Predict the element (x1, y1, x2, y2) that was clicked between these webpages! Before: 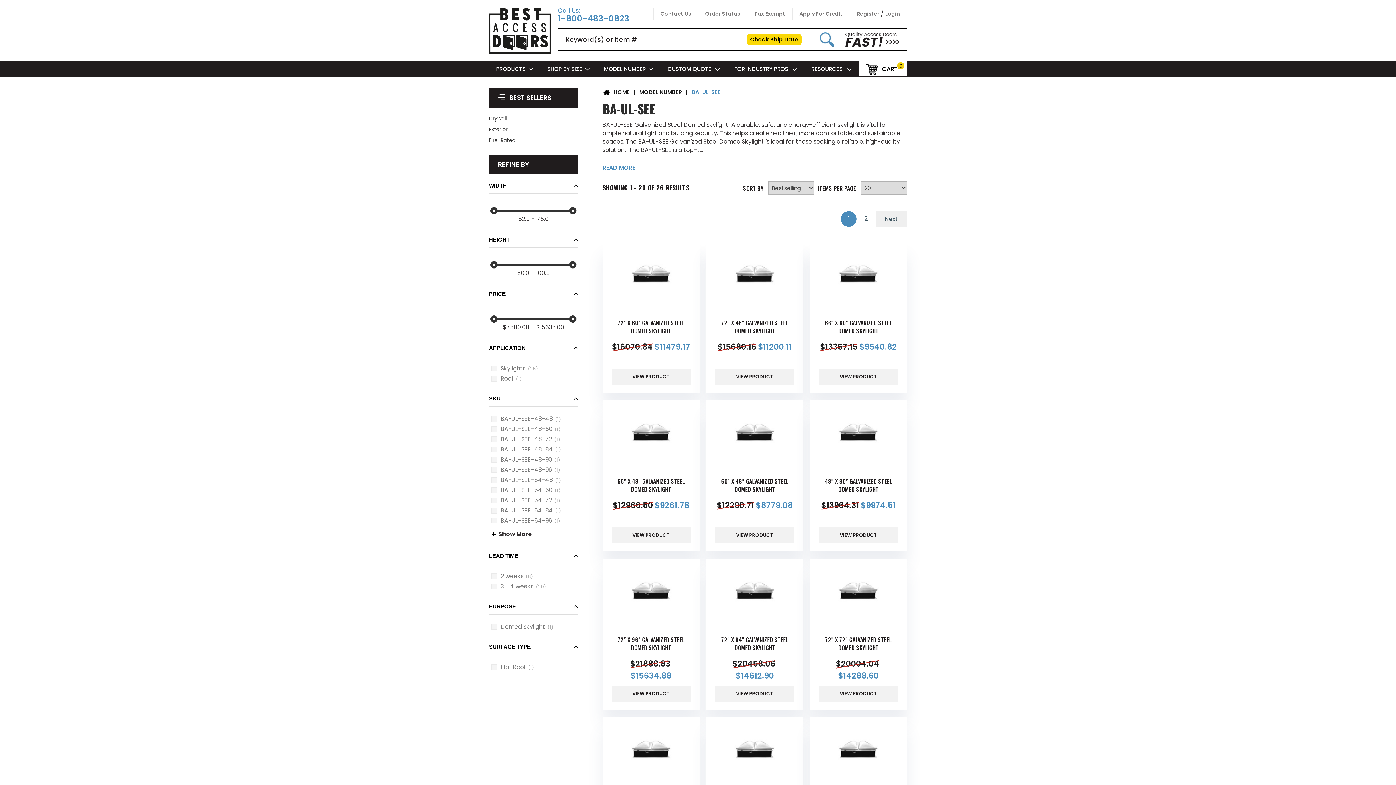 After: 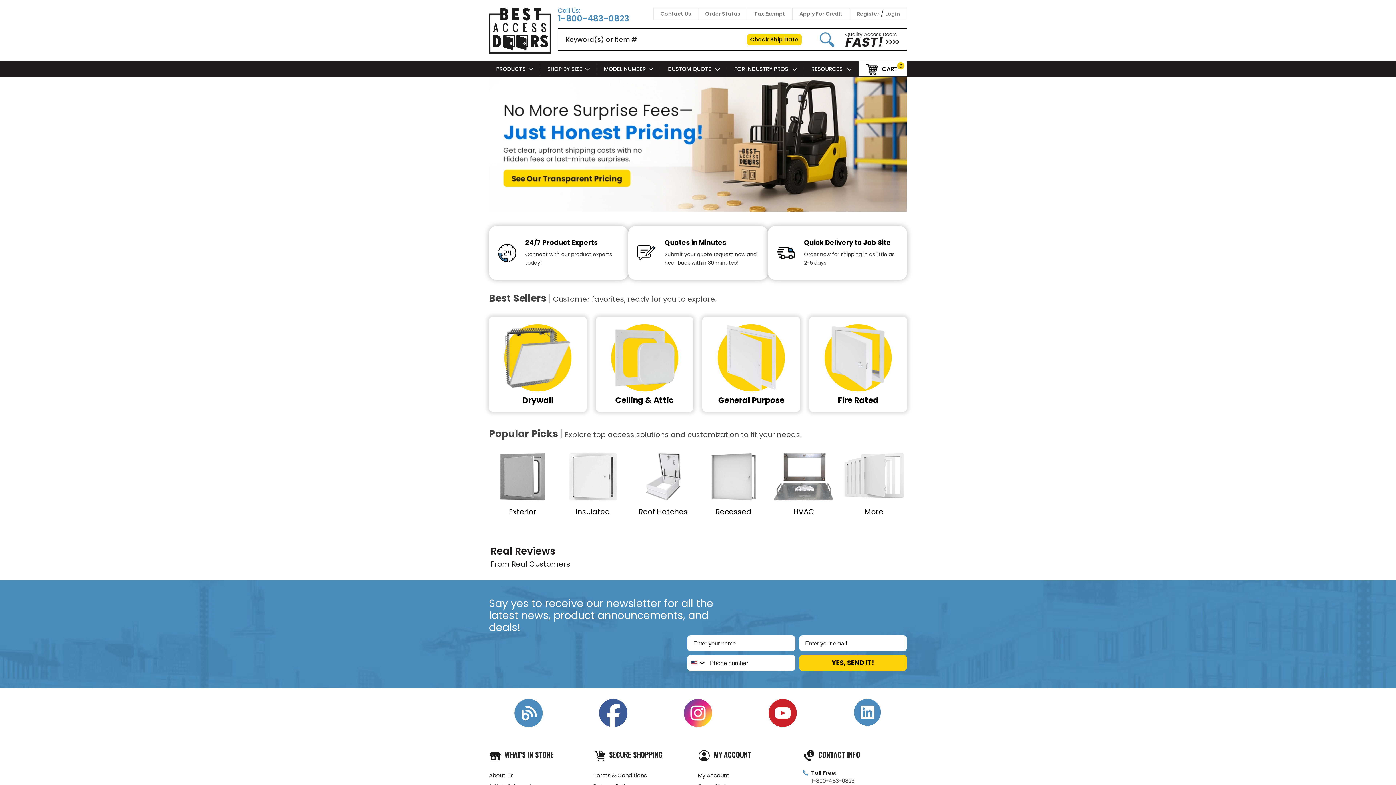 Action: bbox: (613, 88, 630, 96) label: HOME